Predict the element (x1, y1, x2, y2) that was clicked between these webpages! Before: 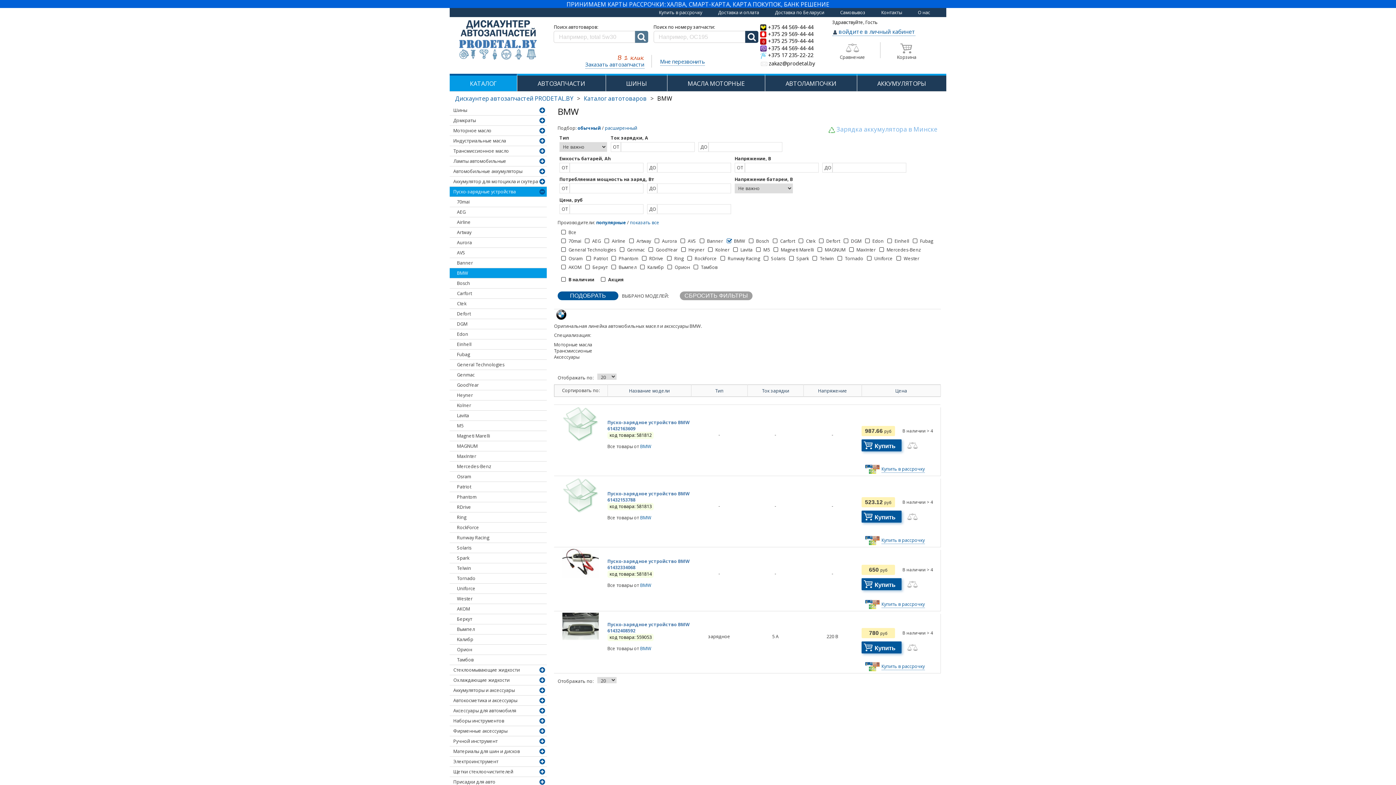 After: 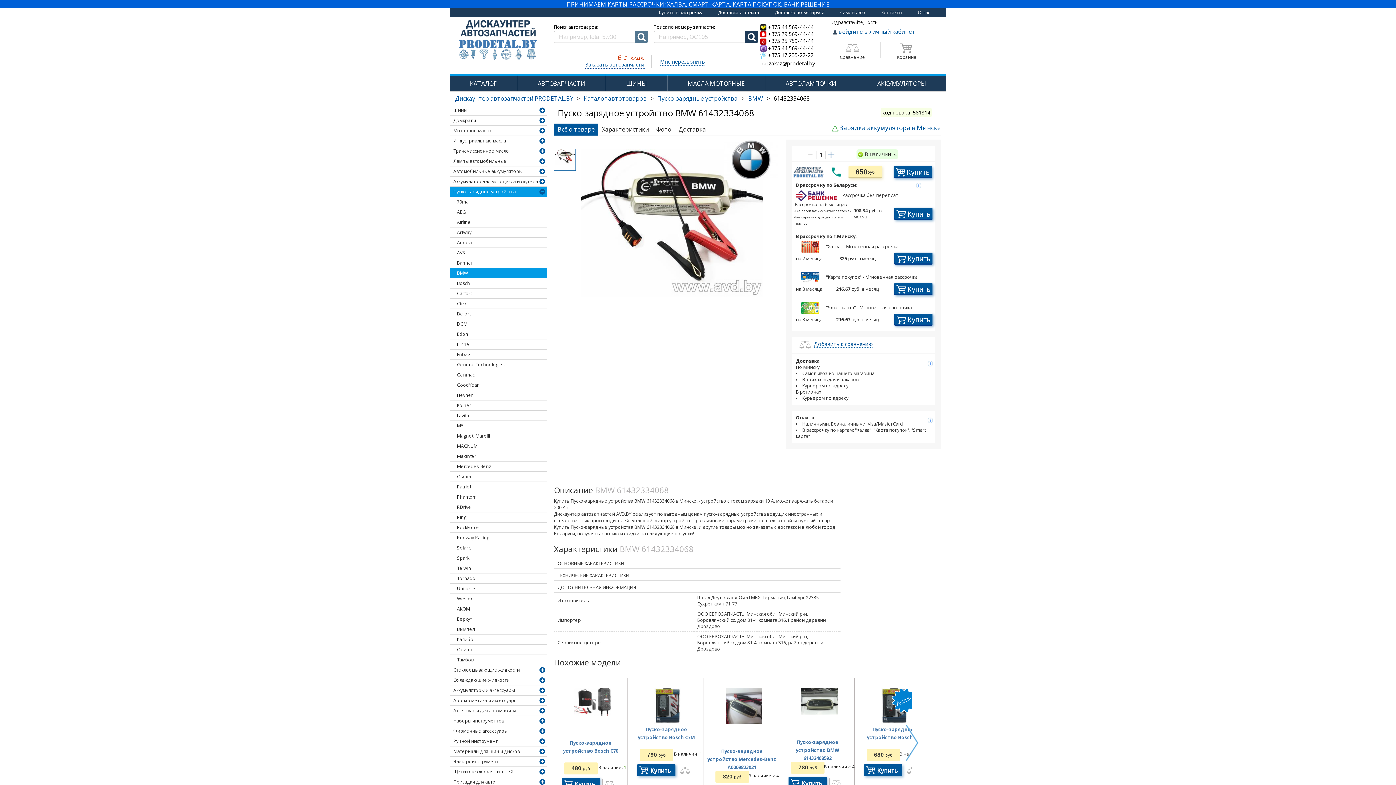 Action: label:   bbox: (562, 548, 599, 585)